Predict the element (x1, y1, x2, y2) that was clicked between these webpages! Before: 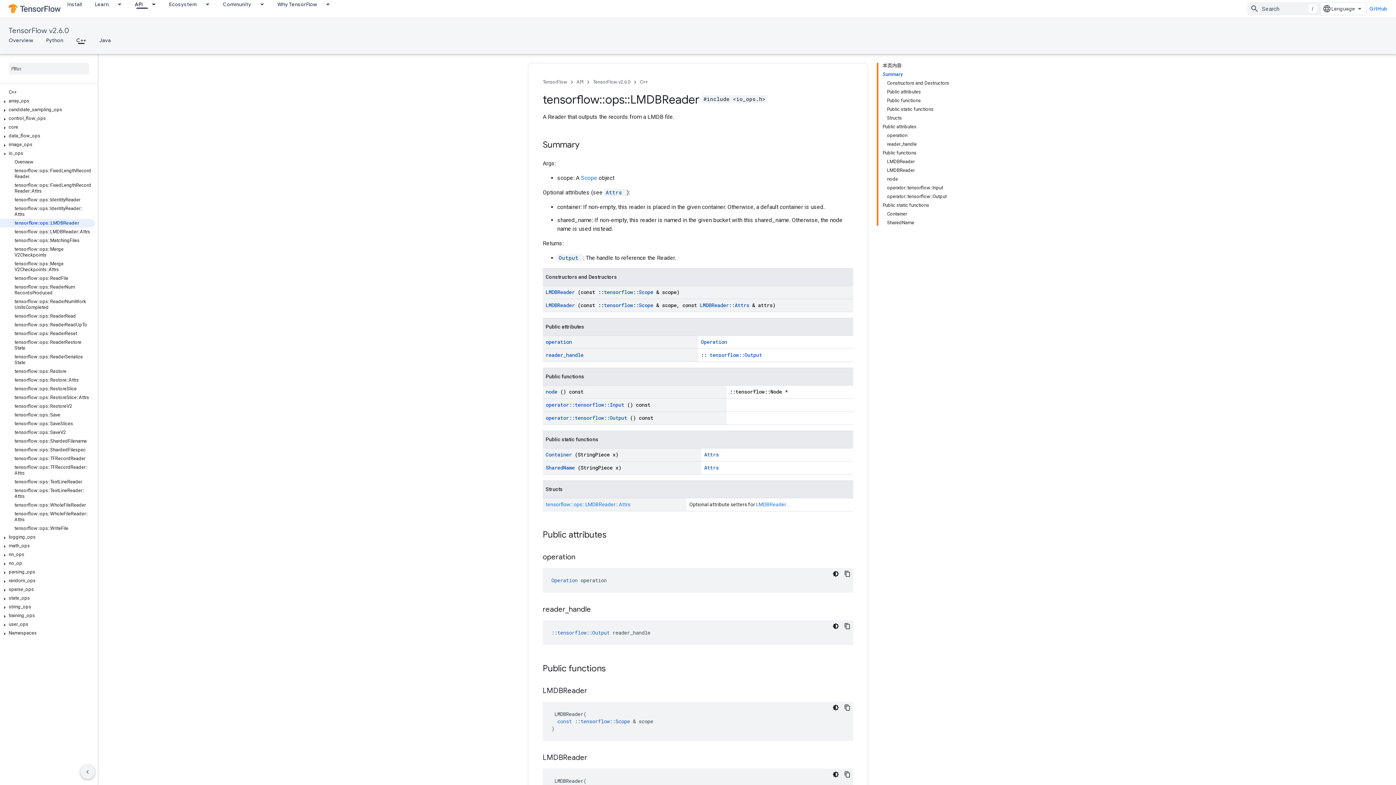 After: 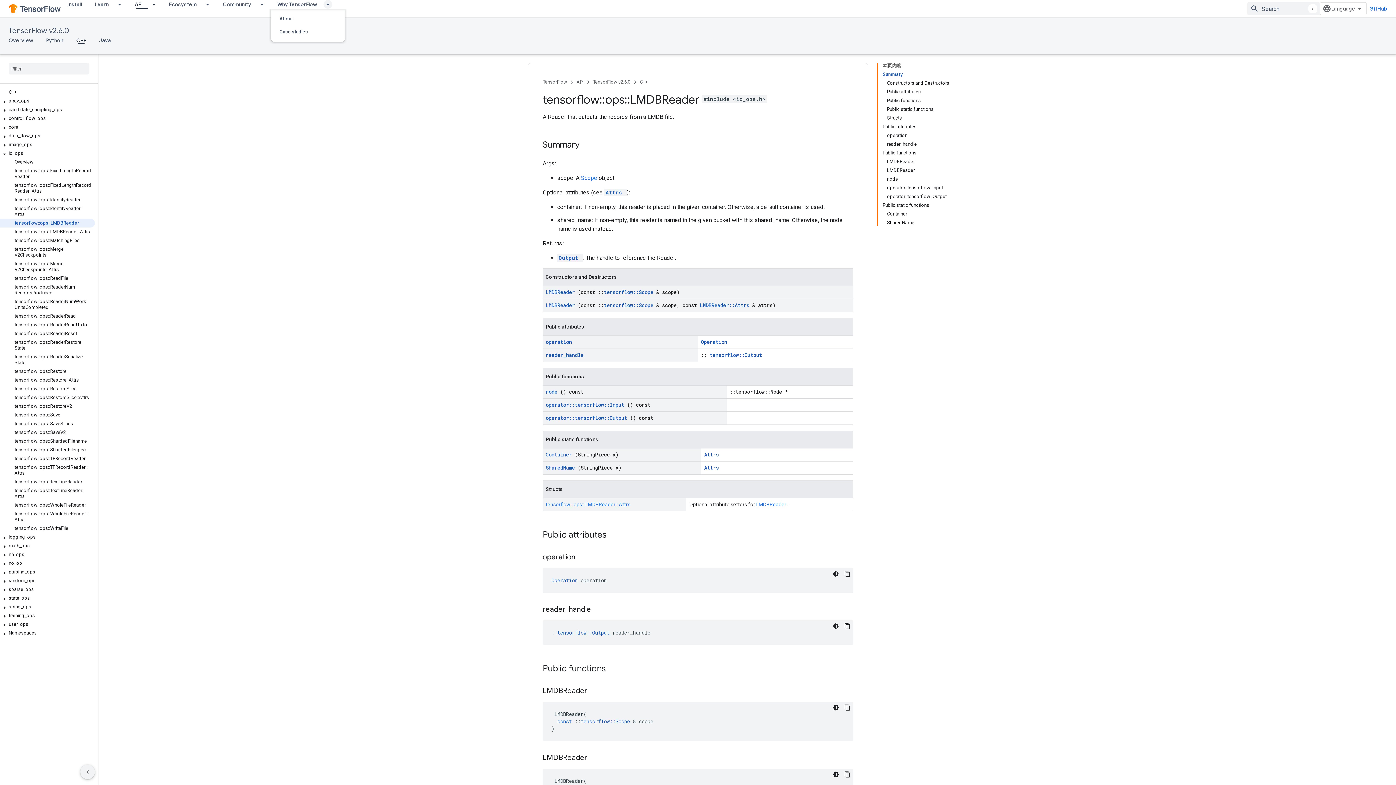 Action: bbox: (323, 0, 336, 8) label: Dropdown menu for Why TensorFlow